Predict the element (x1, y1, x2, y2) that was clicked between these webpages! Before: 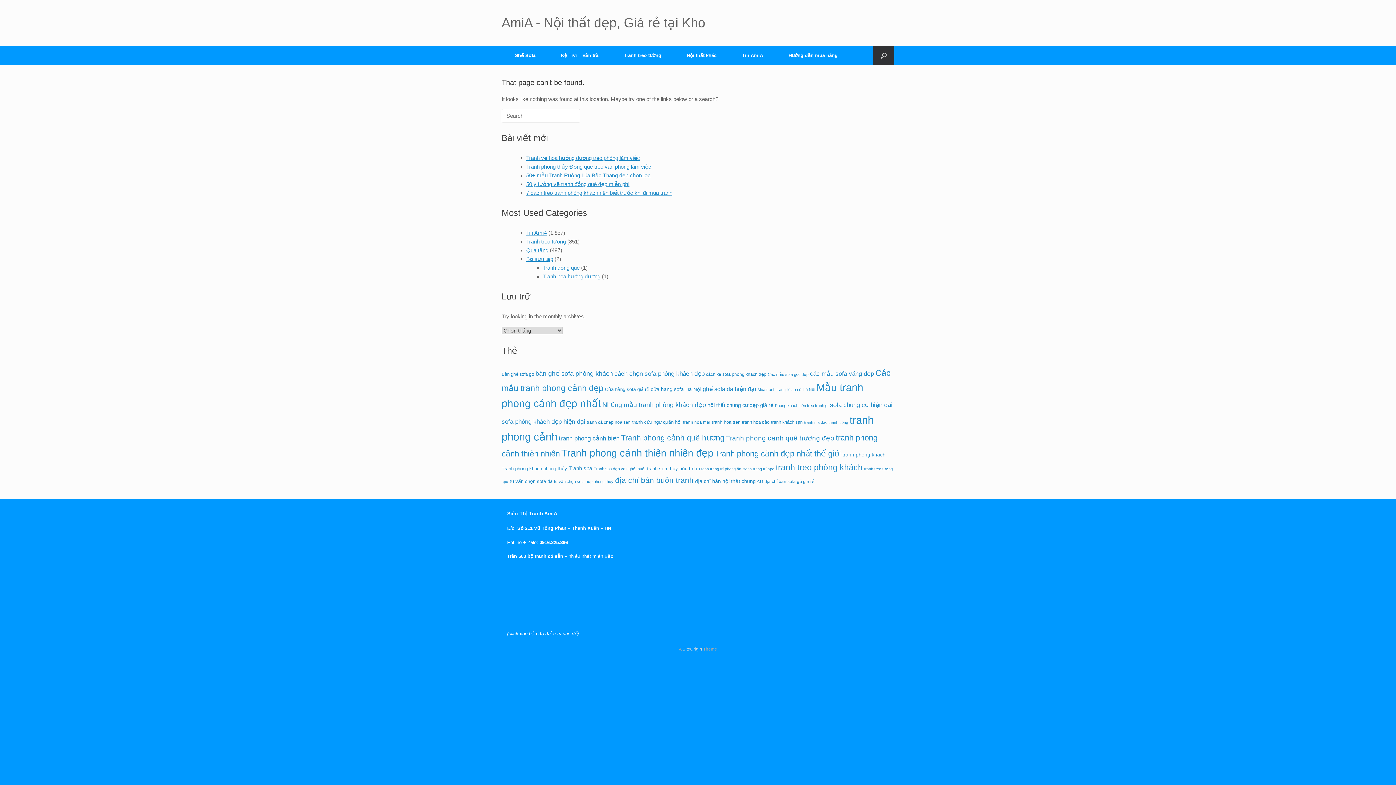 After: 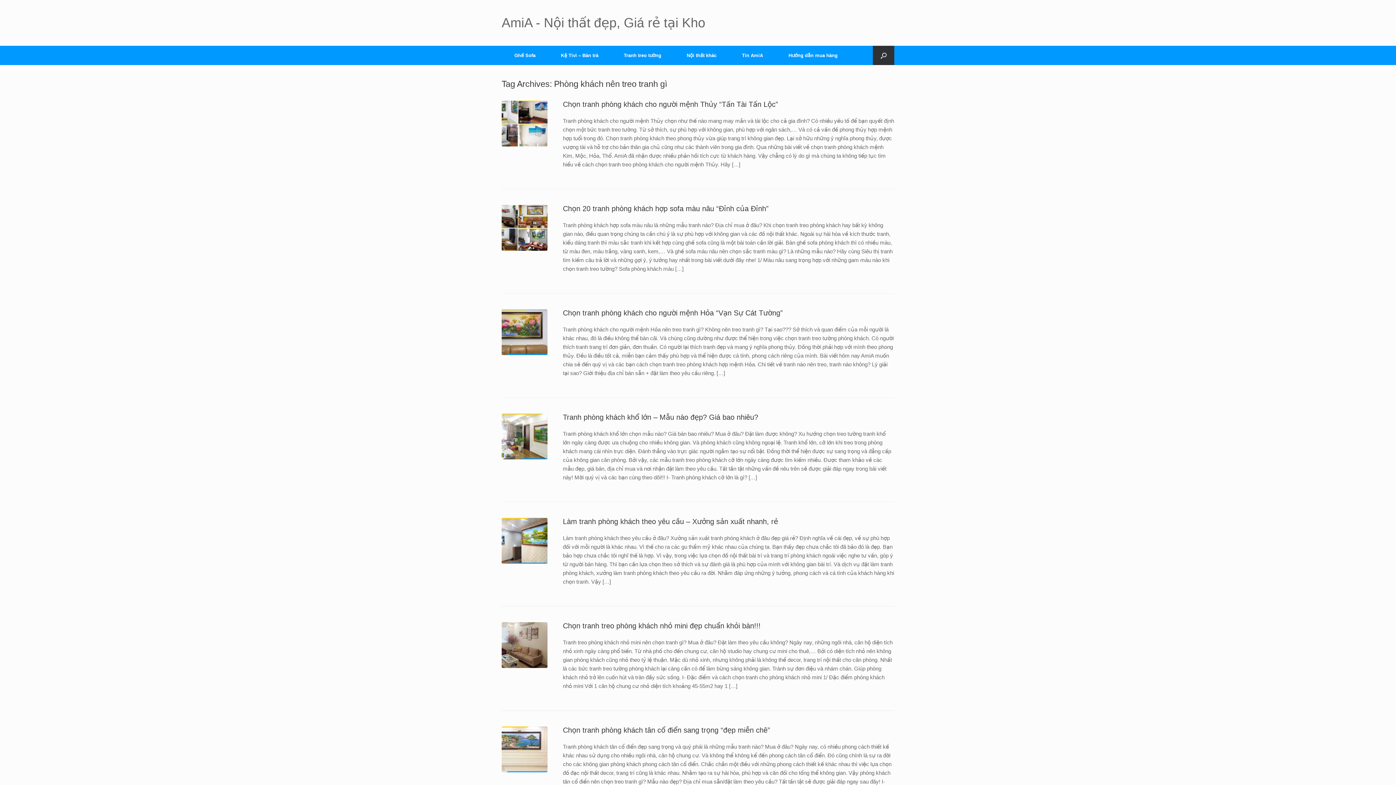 Action: label: Phòng khách nên treo tranh gì (25 mục) bbox: (775, 403, 828, 408)